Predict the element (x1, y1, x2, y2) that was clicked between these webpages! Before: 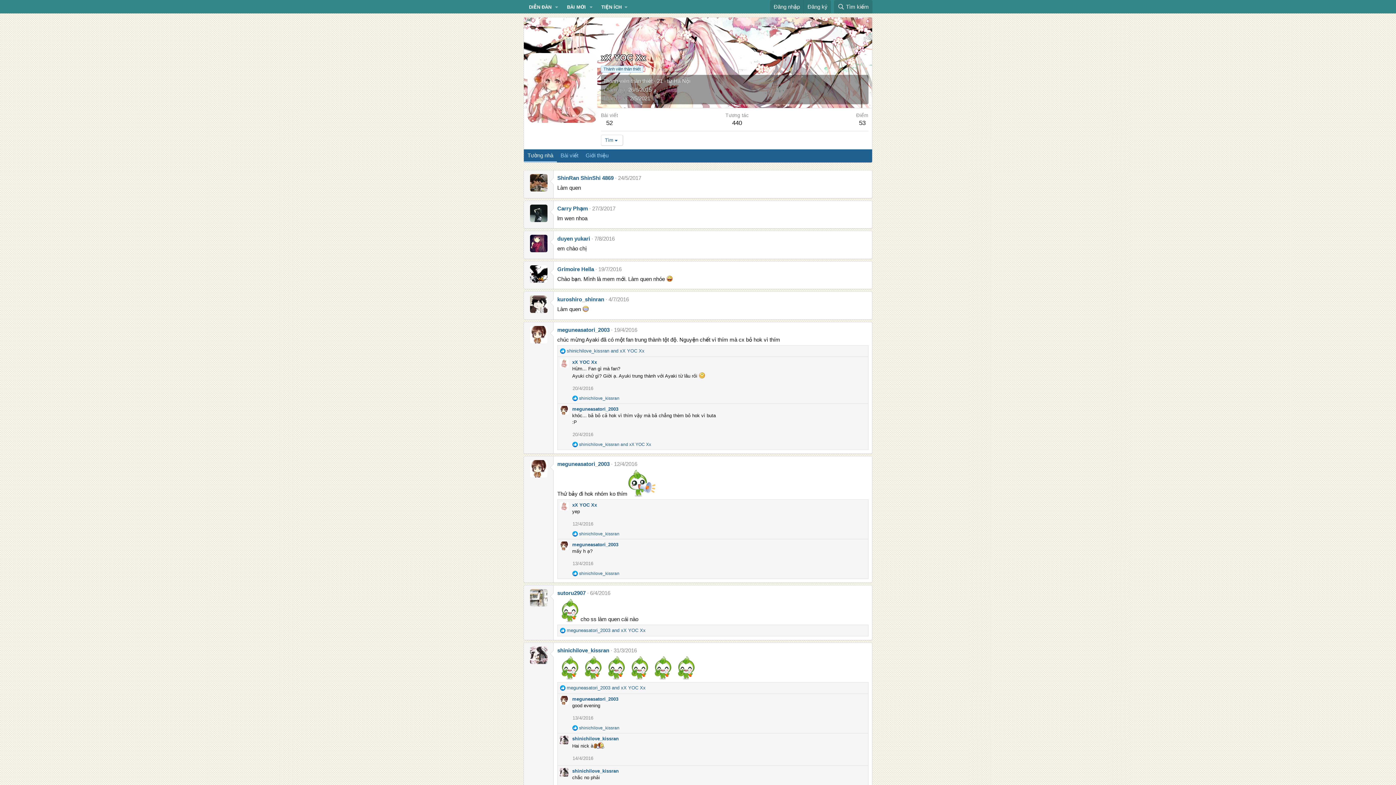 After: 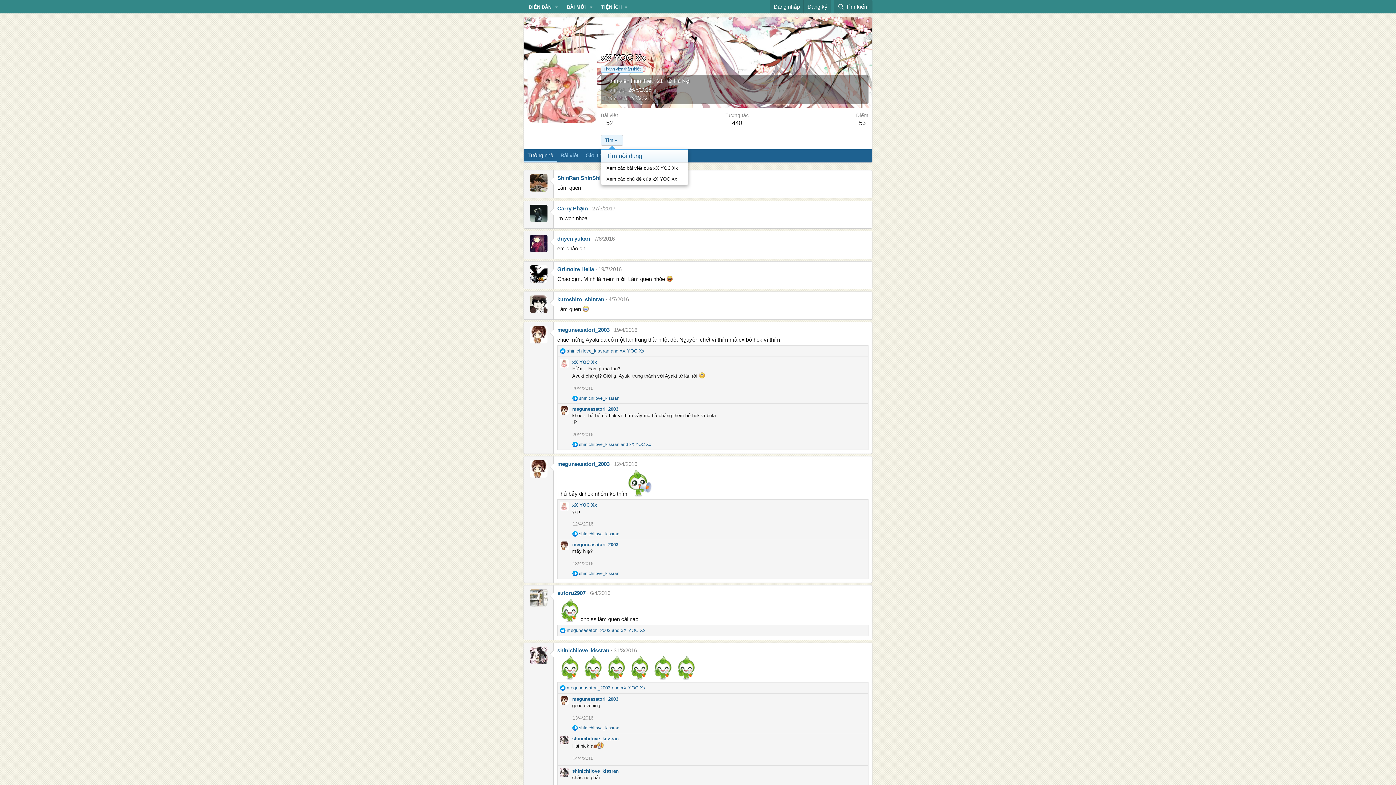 Action: label: Tìm bbox: (601, 134, 623, 145)